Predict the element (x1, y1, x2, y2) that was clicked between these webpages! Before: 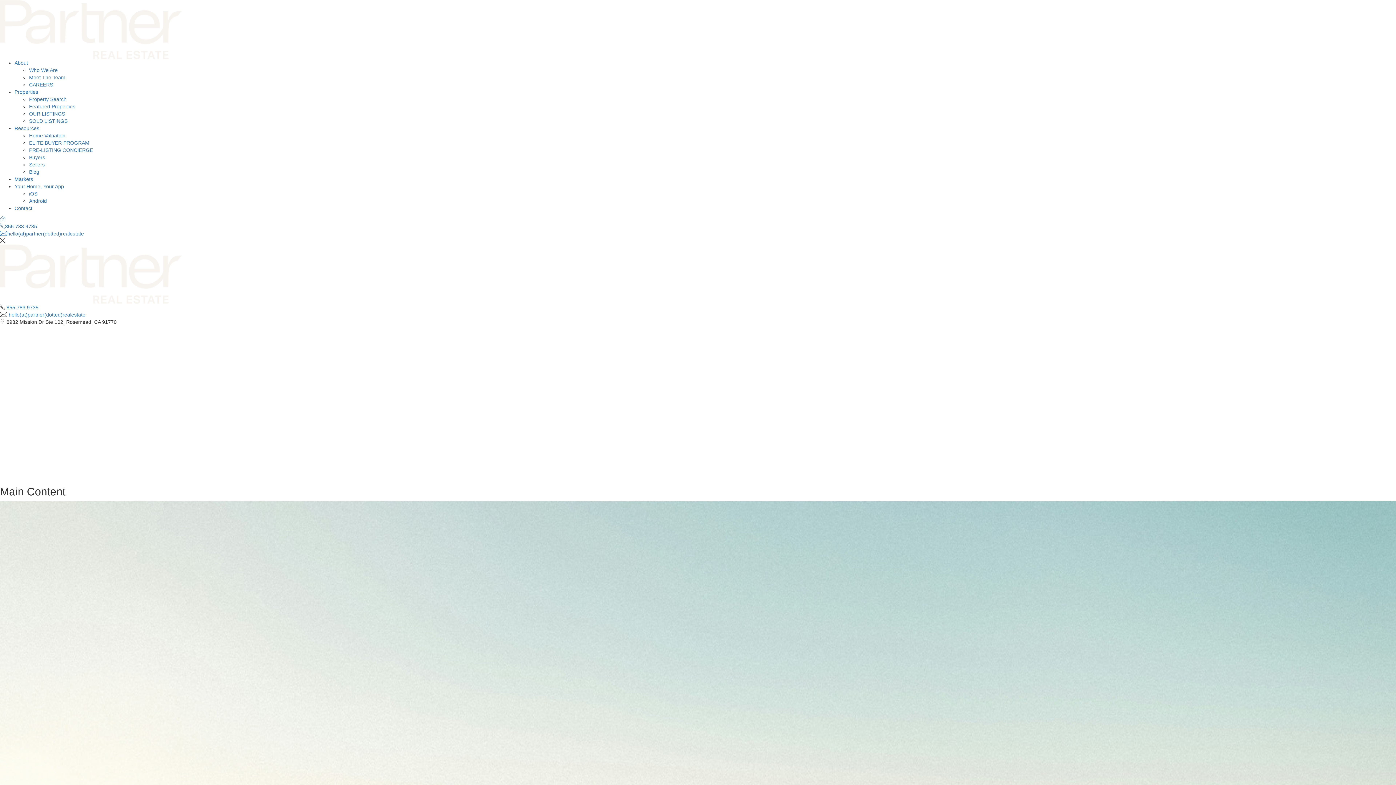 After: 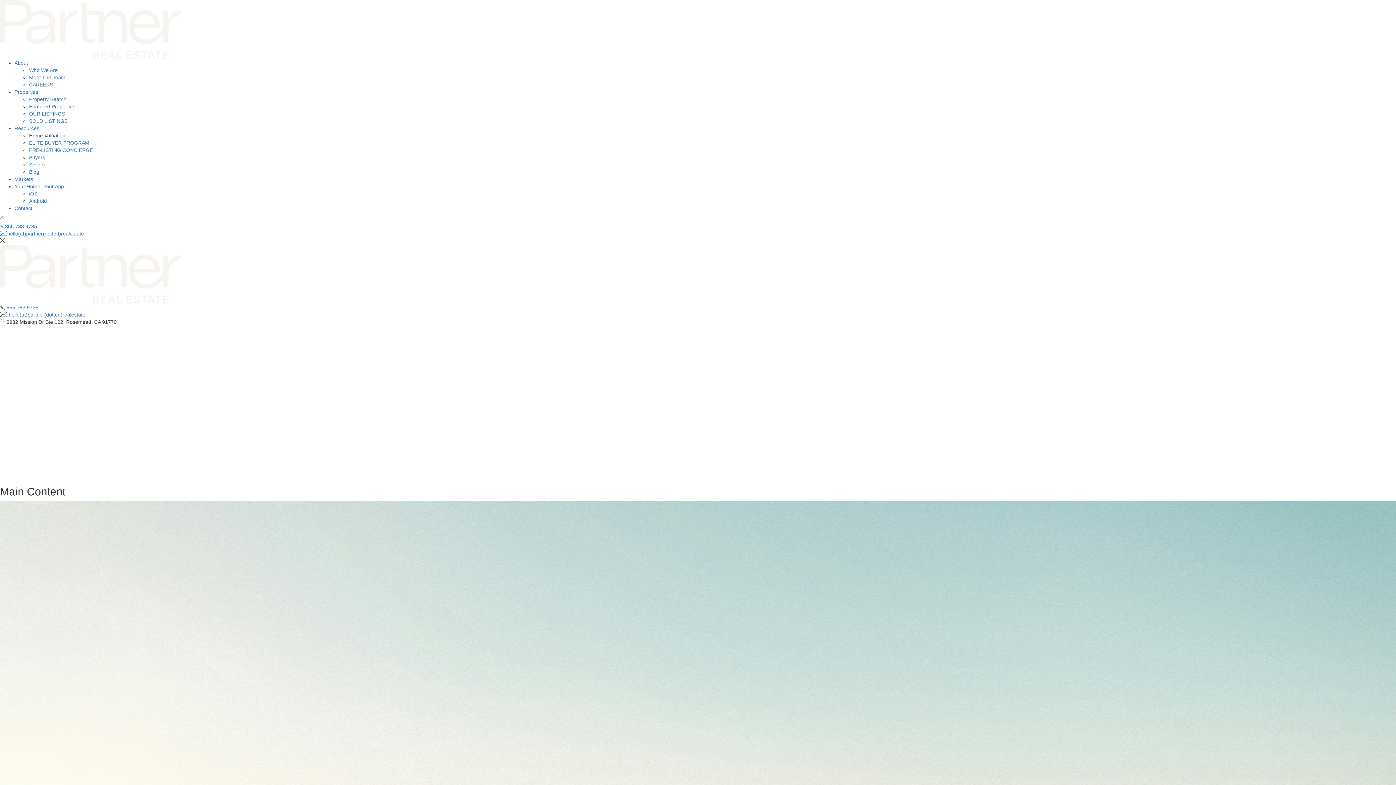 Action: bbox: (29, 132, 65, 138) label: Home Valuation